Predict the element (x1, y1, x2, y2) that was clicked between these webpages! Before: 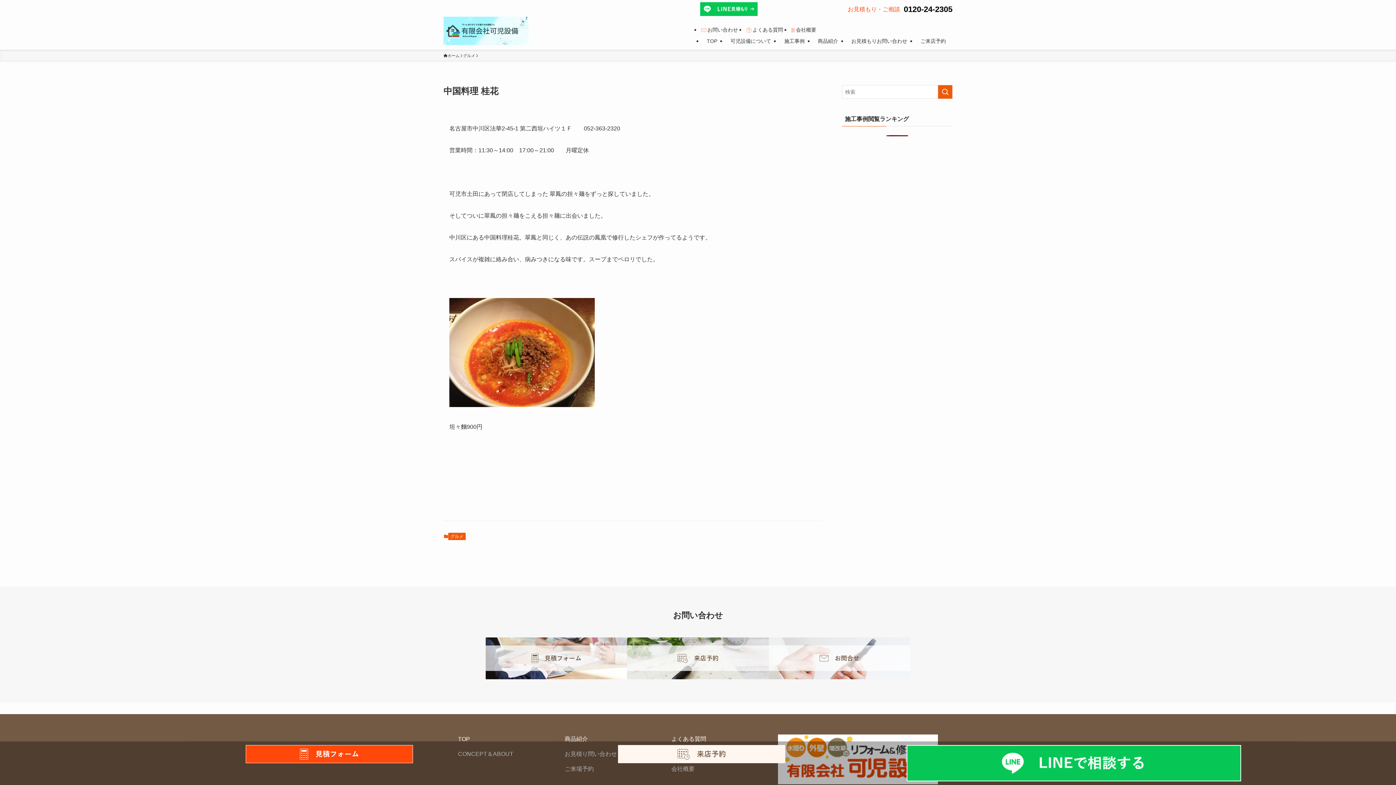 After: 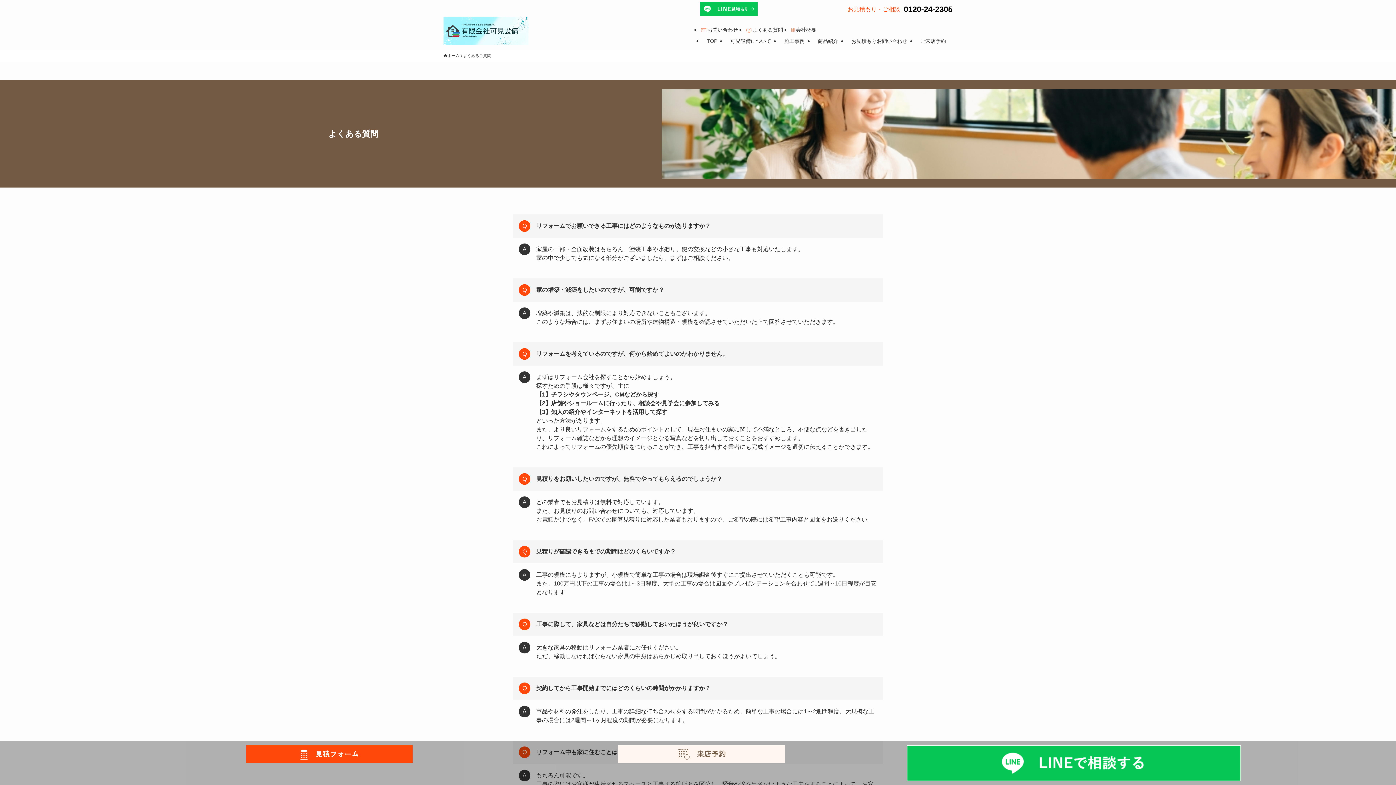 Action: label: よくある質問 bbox: (671, 736, 706, 742)